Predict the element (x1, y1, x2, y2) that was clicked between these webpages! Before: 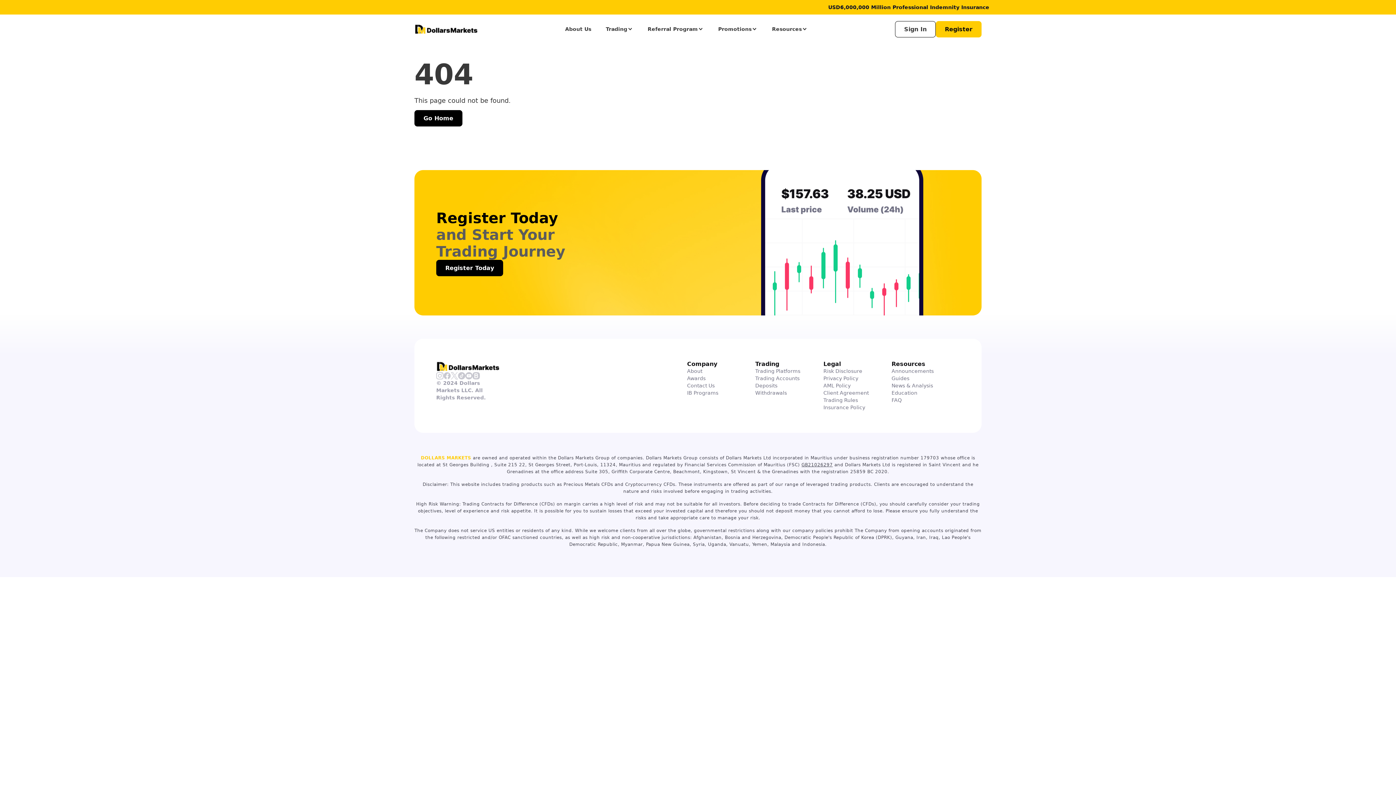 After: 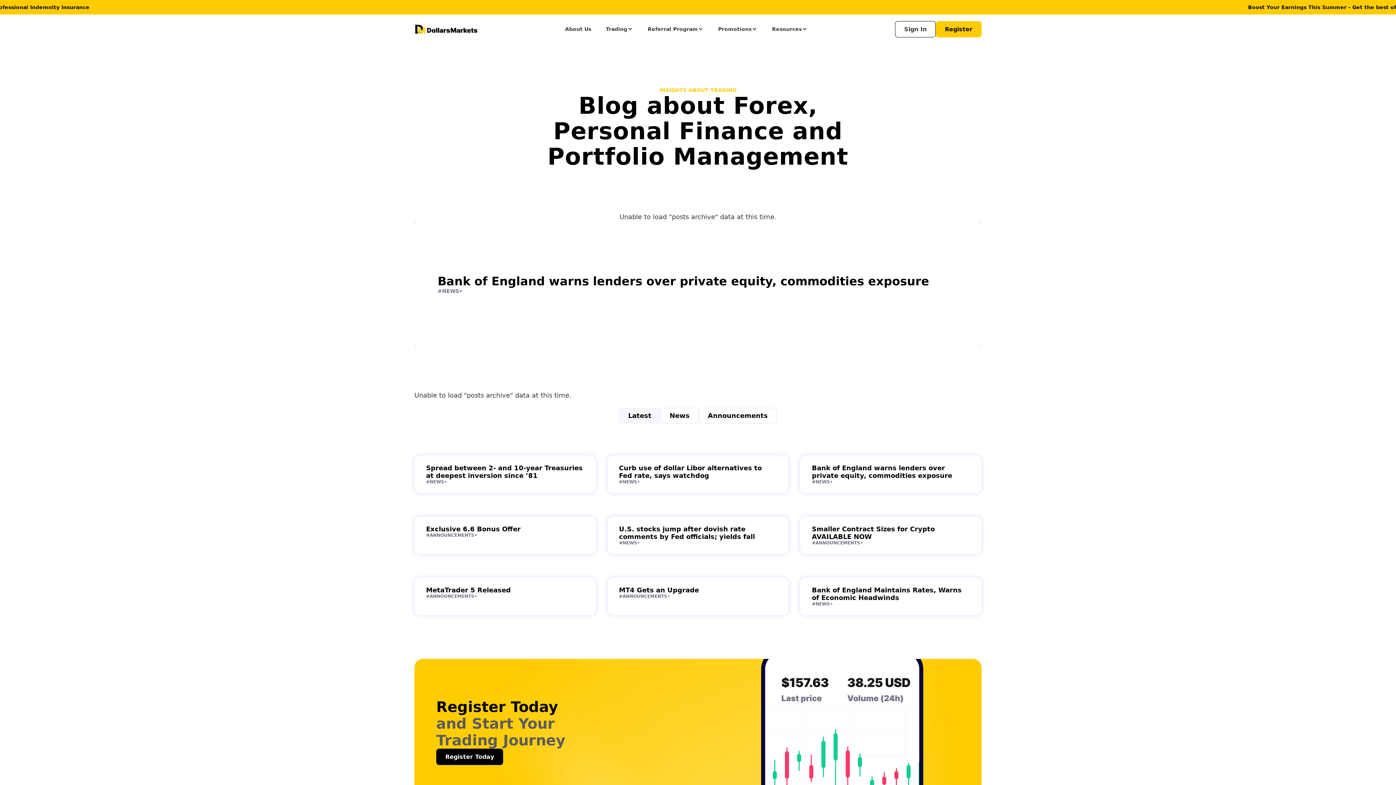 Action: bbox: (891, 382, 933, 389) label: News & Analysis